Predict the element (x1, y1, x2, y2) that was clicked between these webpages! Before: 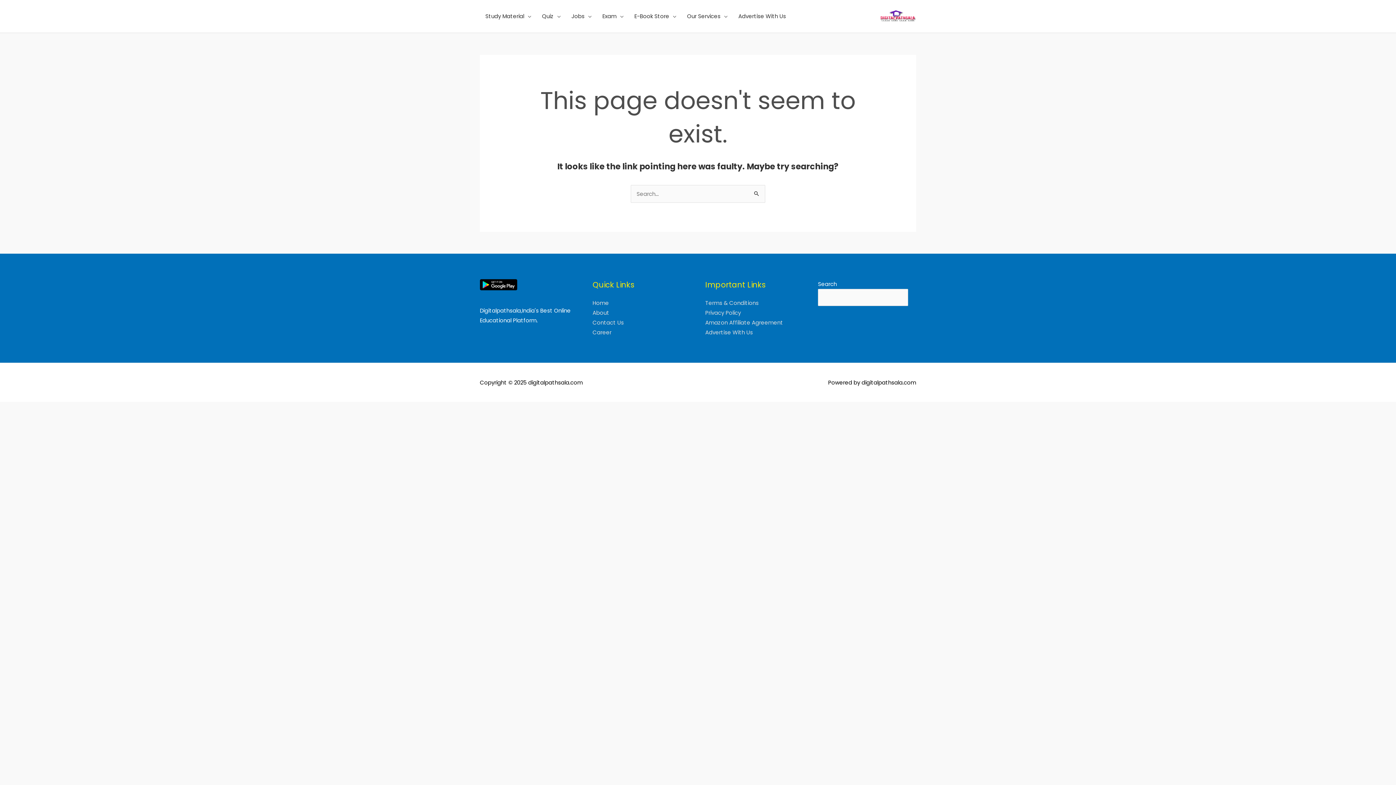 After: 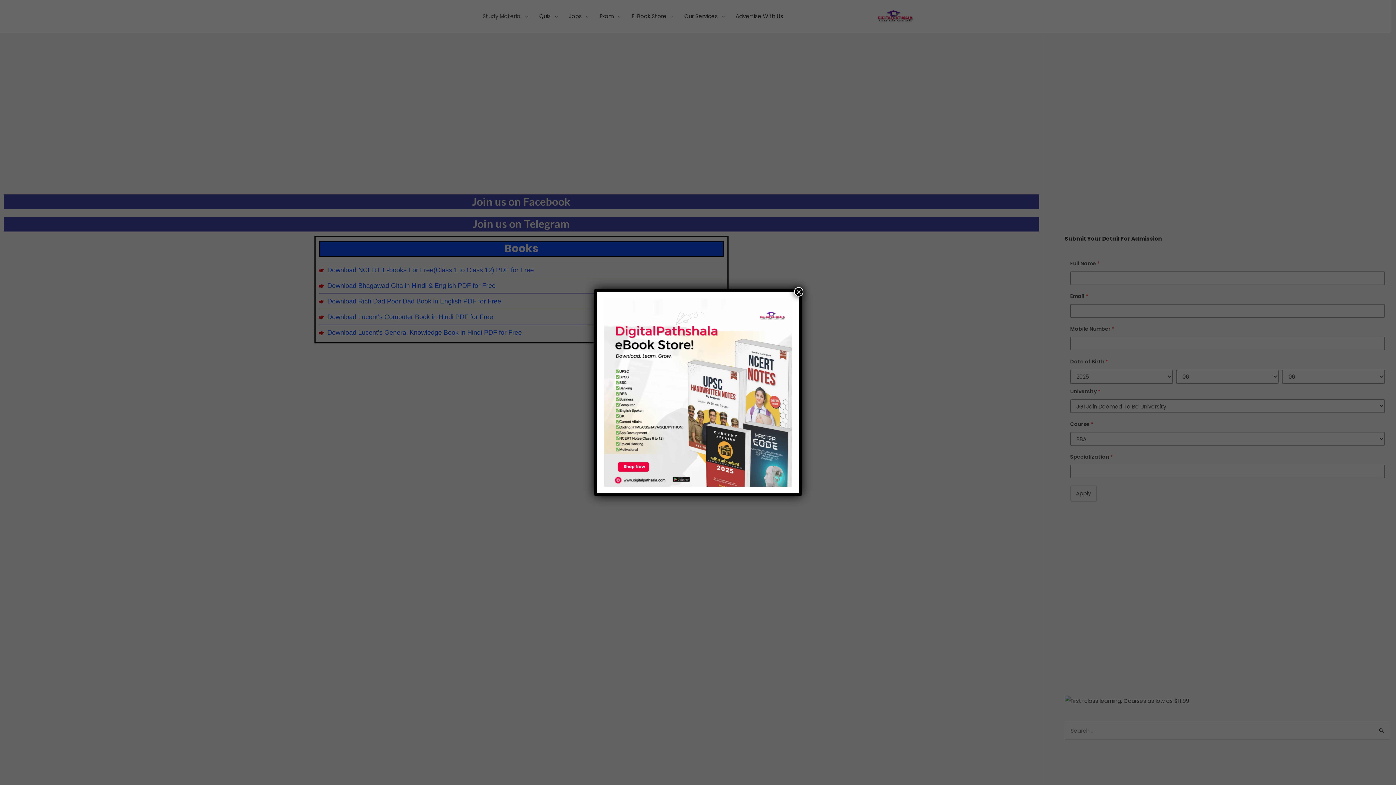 Action: bbox: (480, 5, 536, 27) label: Study Material